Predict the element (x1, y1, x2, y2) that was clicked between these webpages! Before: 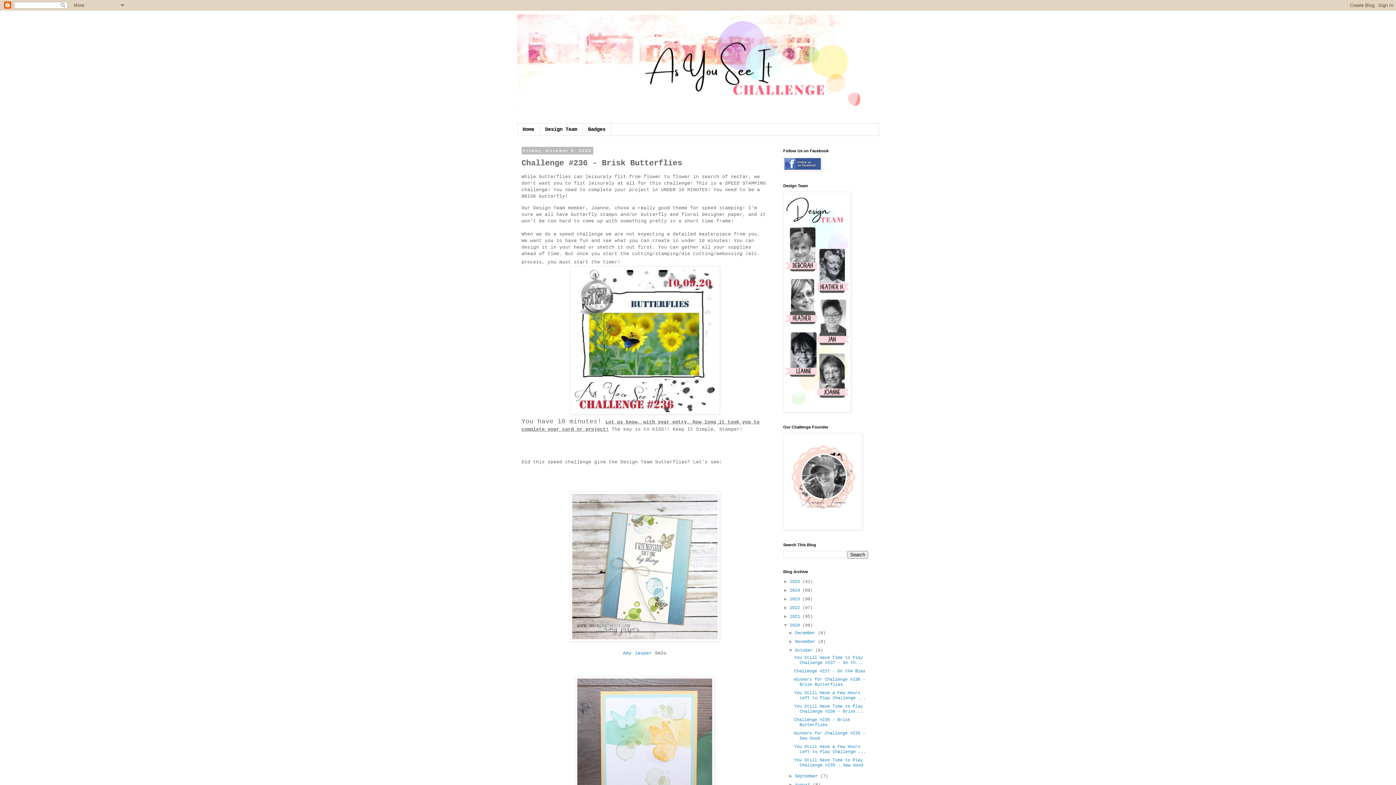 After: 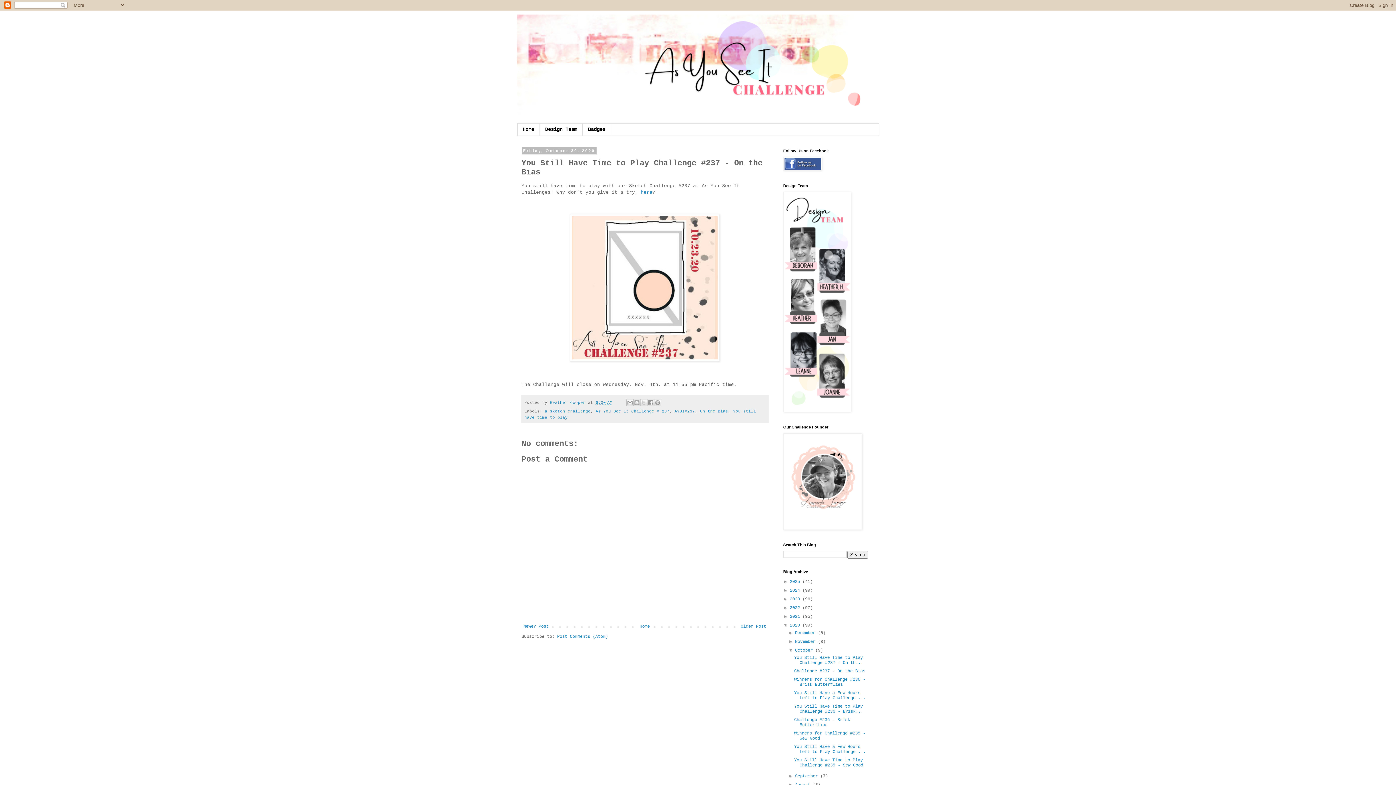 Action: bbox: (794, 655, 863, 665) label: You Still Have Time to Play Challenge #237 - On th...